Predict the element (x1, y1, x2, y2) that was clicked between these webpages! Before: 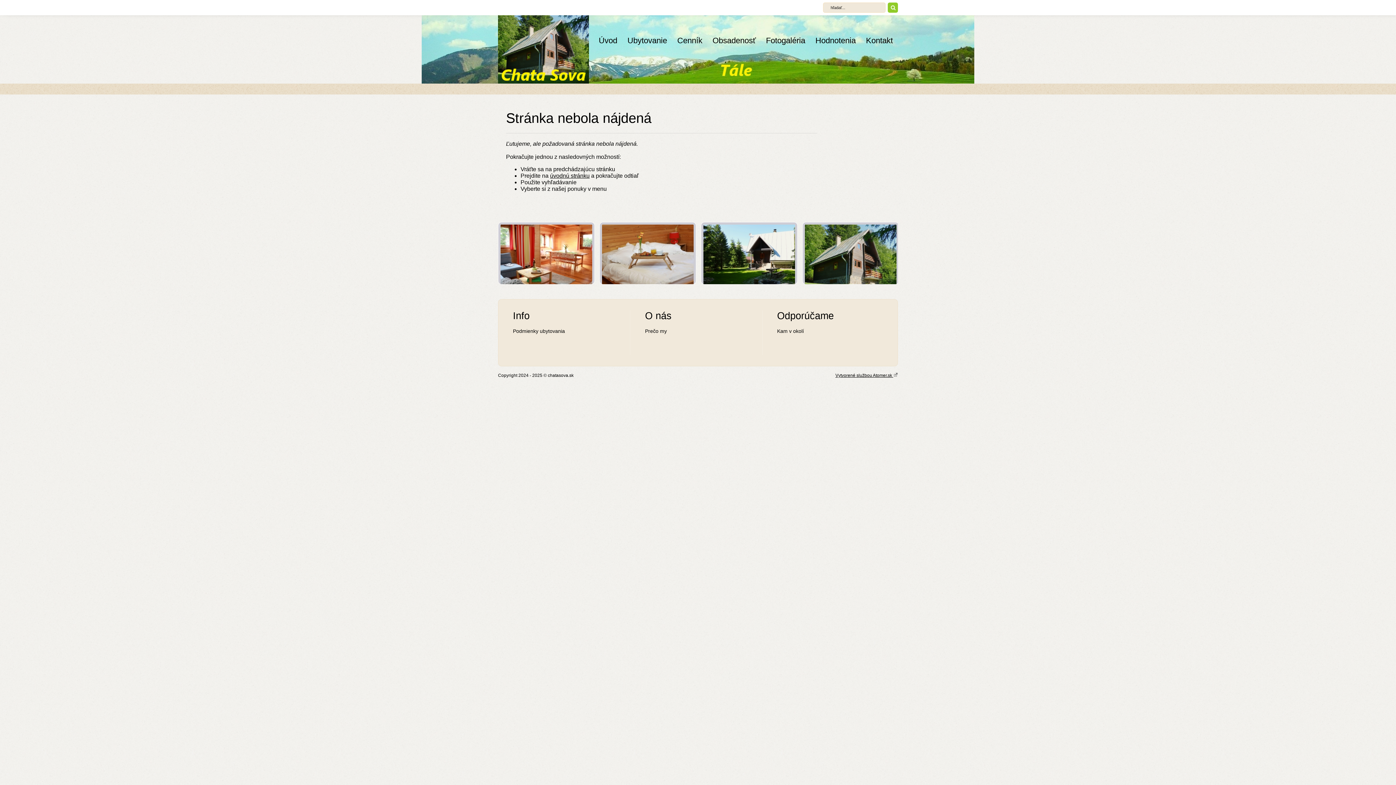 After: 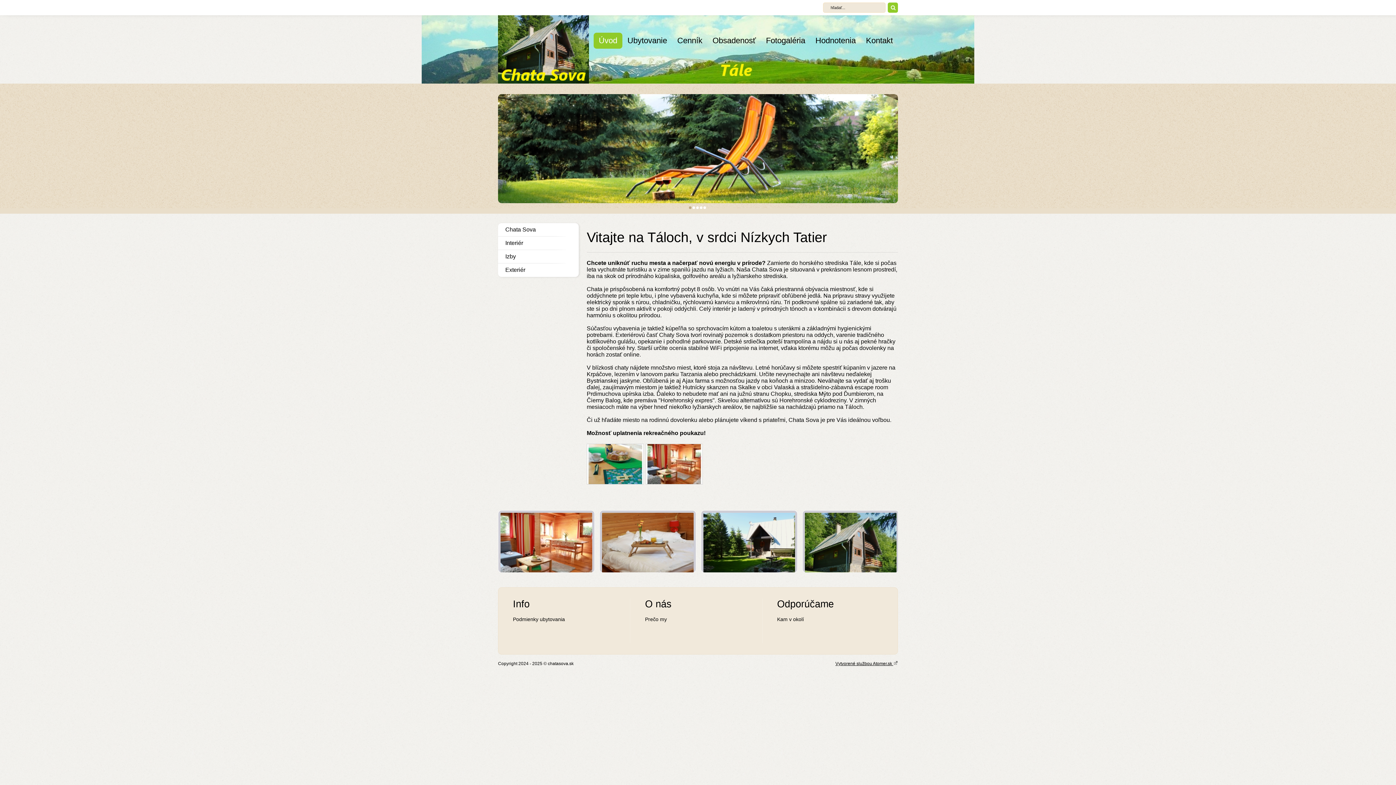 Action: bbox: (550, 172, 589, 178) label: úvodnú stránku